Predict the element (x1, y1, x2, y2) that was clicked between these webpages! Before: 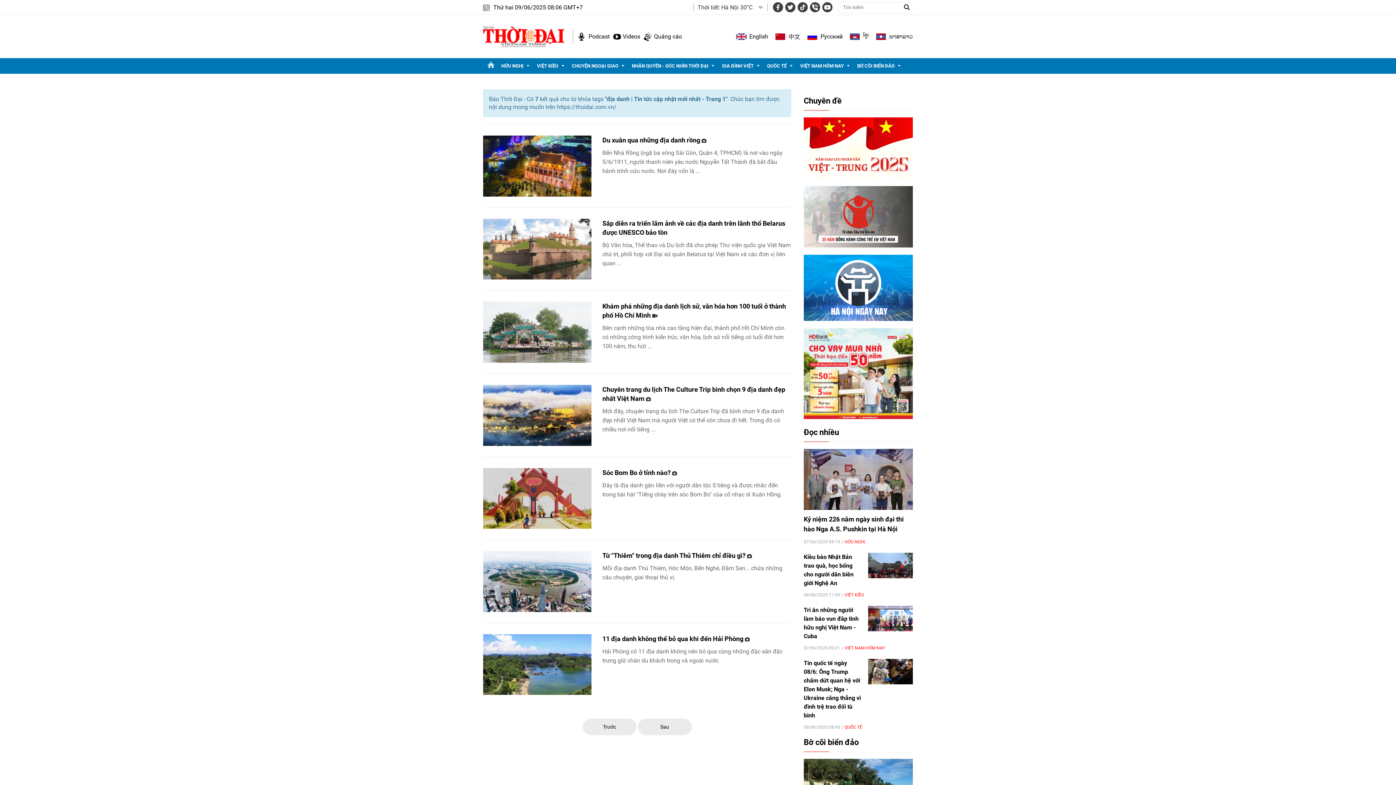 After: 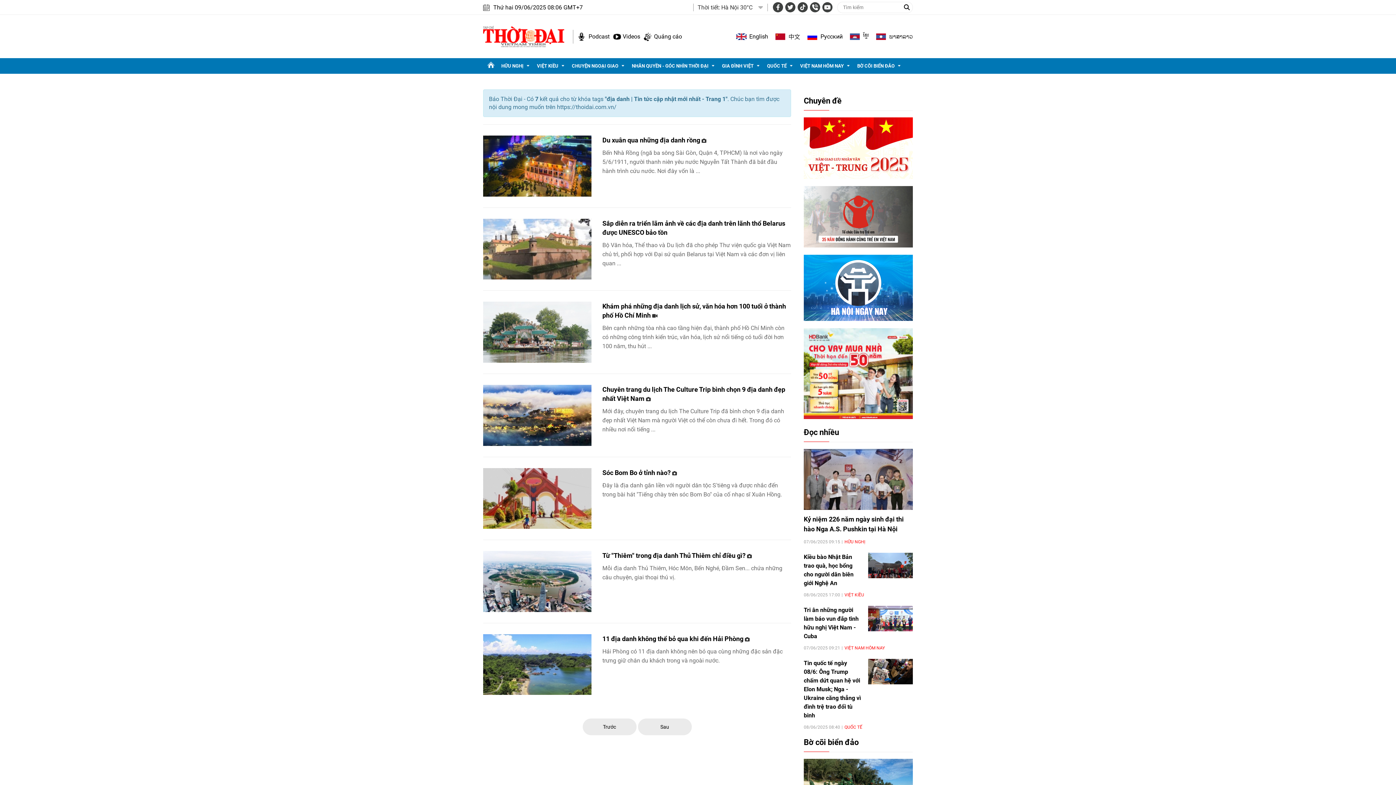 Action: bbox: (797, 2, 808, 12)